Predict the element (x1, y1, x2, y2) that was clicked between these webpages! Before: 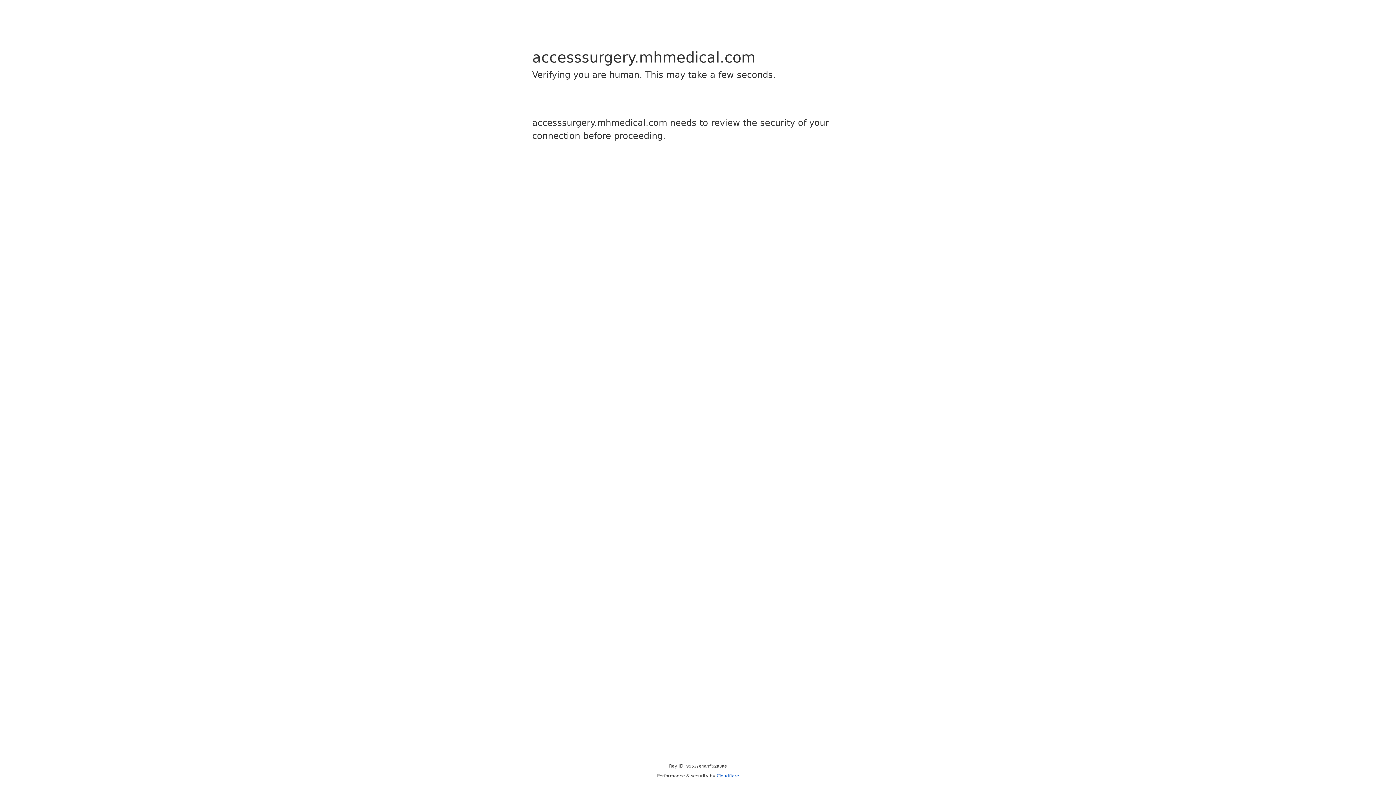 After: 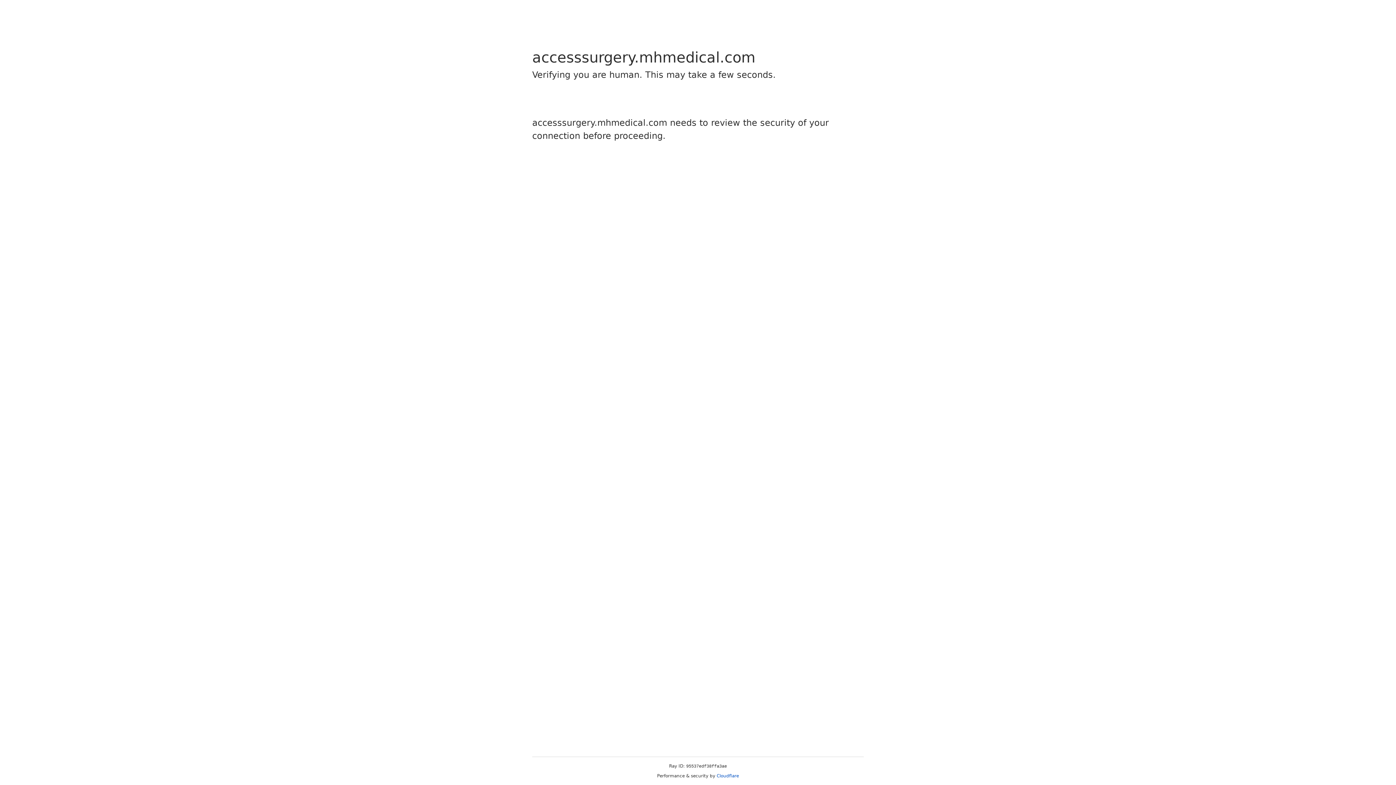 Action: label: Cloudflare bbox: (716, 773, 739, 778)